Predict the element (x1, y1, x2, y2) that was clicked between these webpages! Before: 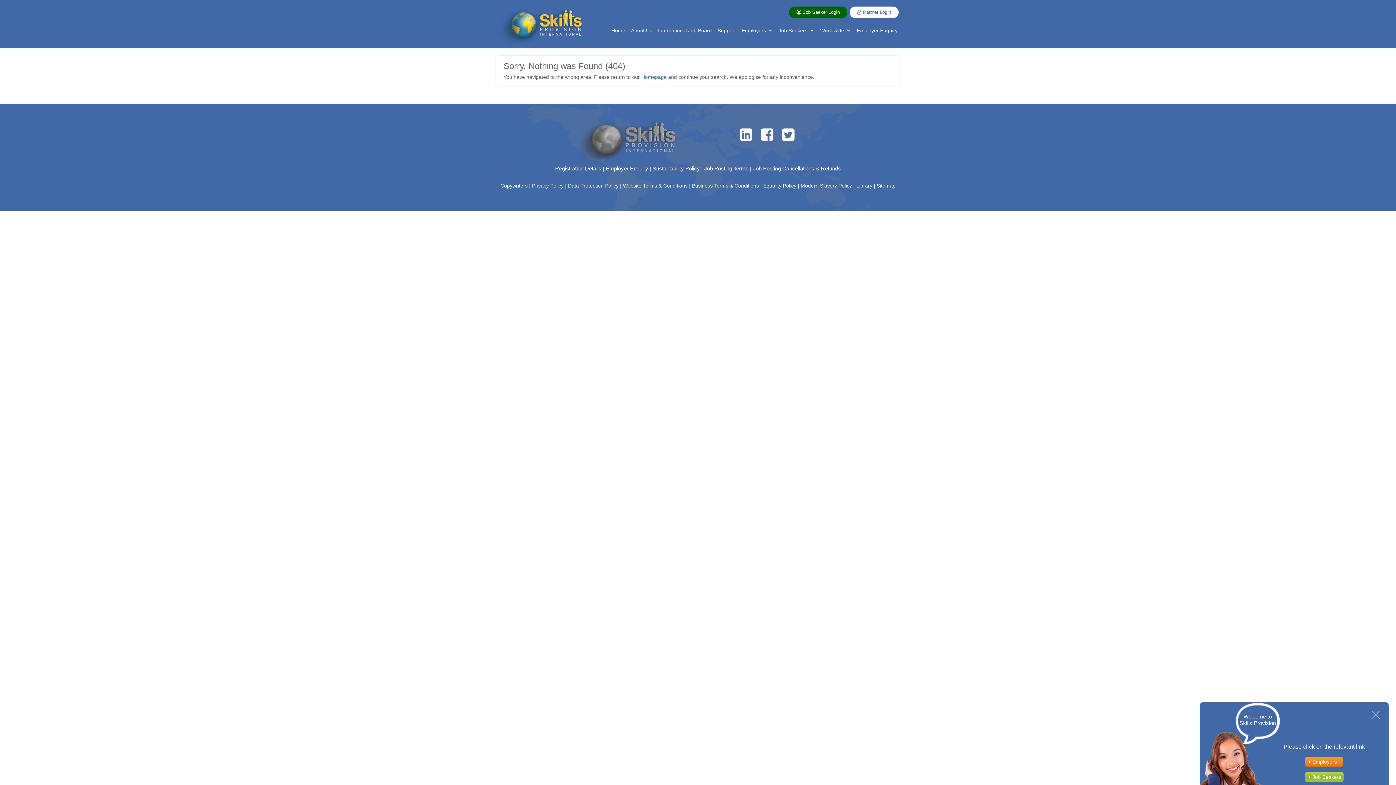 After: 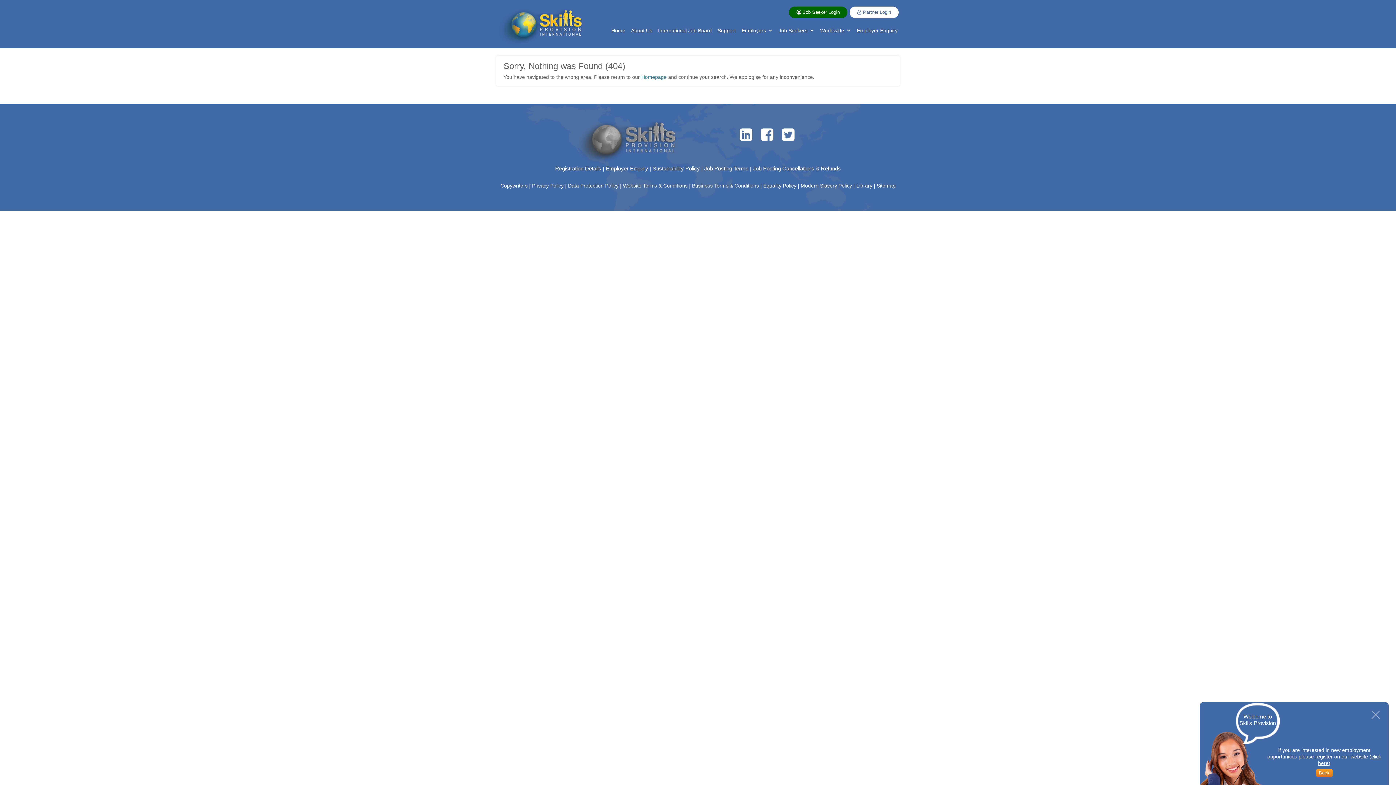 Action: label: Job Seekers bbox: (1305, 772, 1344, 782)